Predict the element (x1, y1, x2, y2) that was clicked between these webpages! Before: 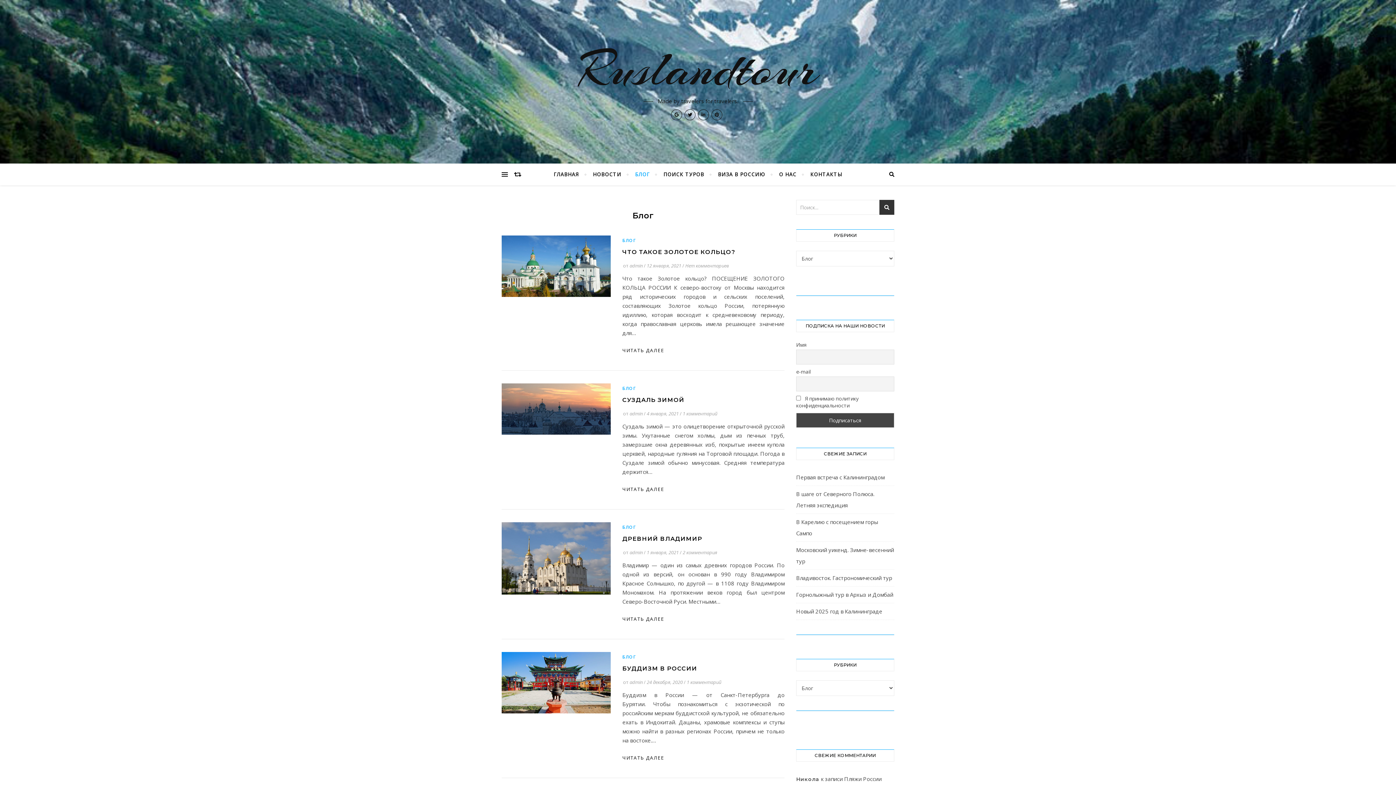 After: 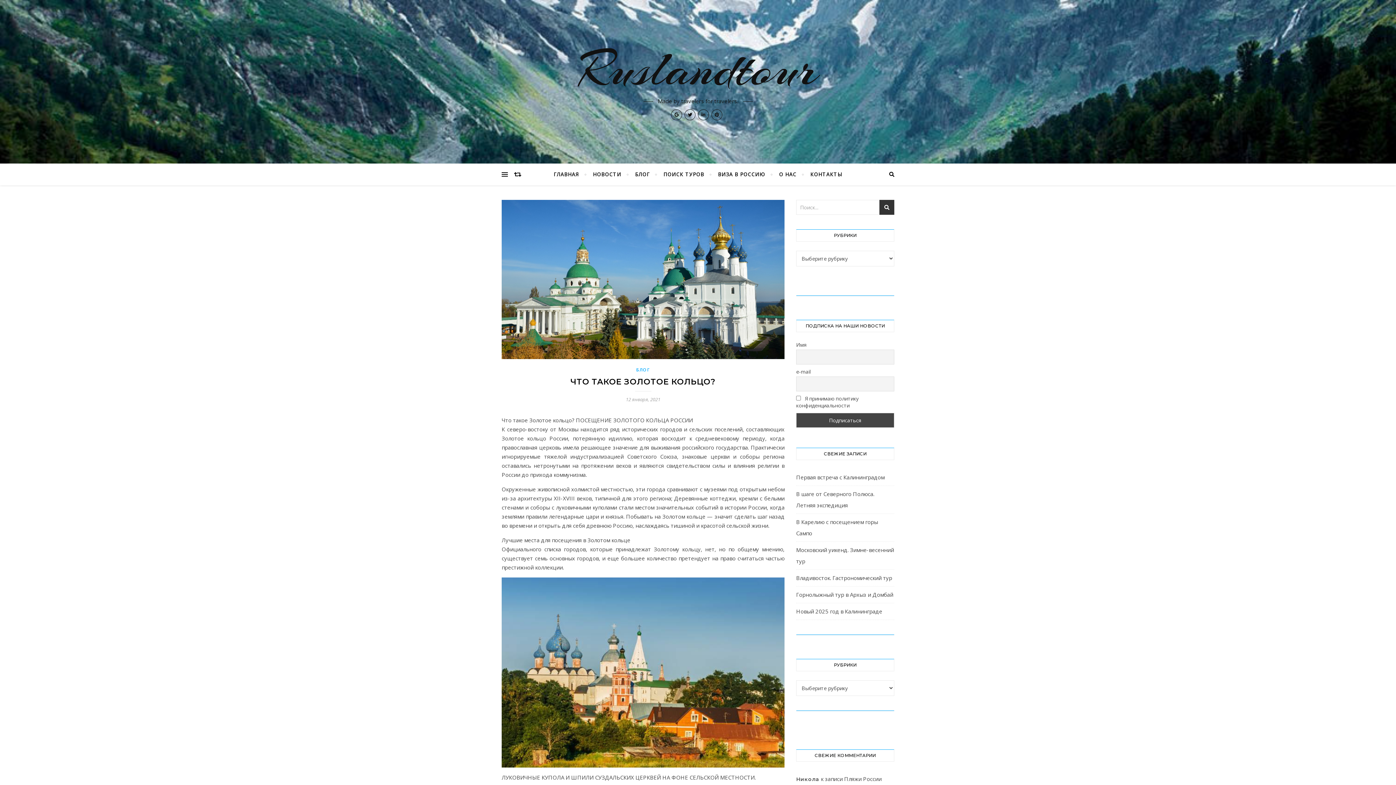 Action: bbox: (622, 248, 735, 255) label: ЧТО ТАКОЕ ЗОЛОТОЕ КОЛЬЦО?